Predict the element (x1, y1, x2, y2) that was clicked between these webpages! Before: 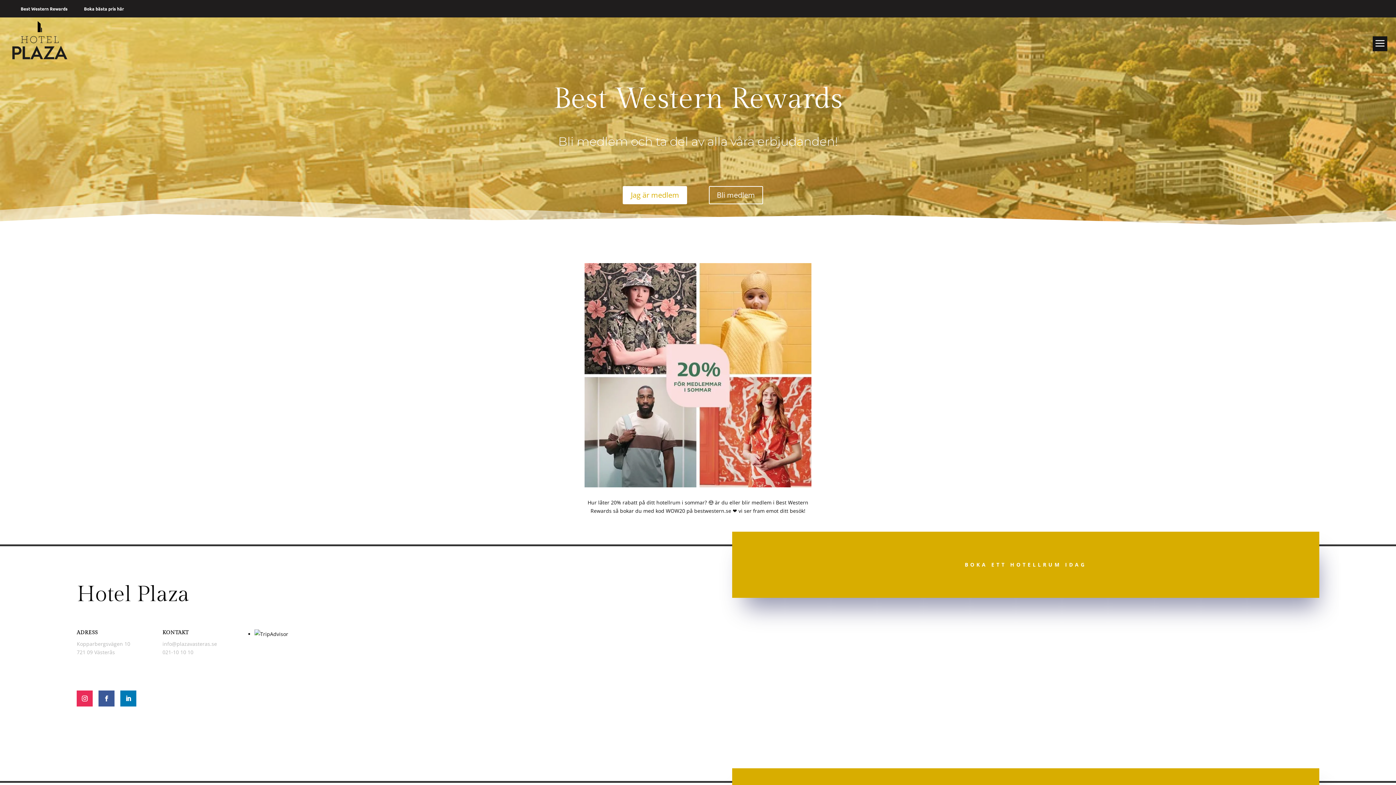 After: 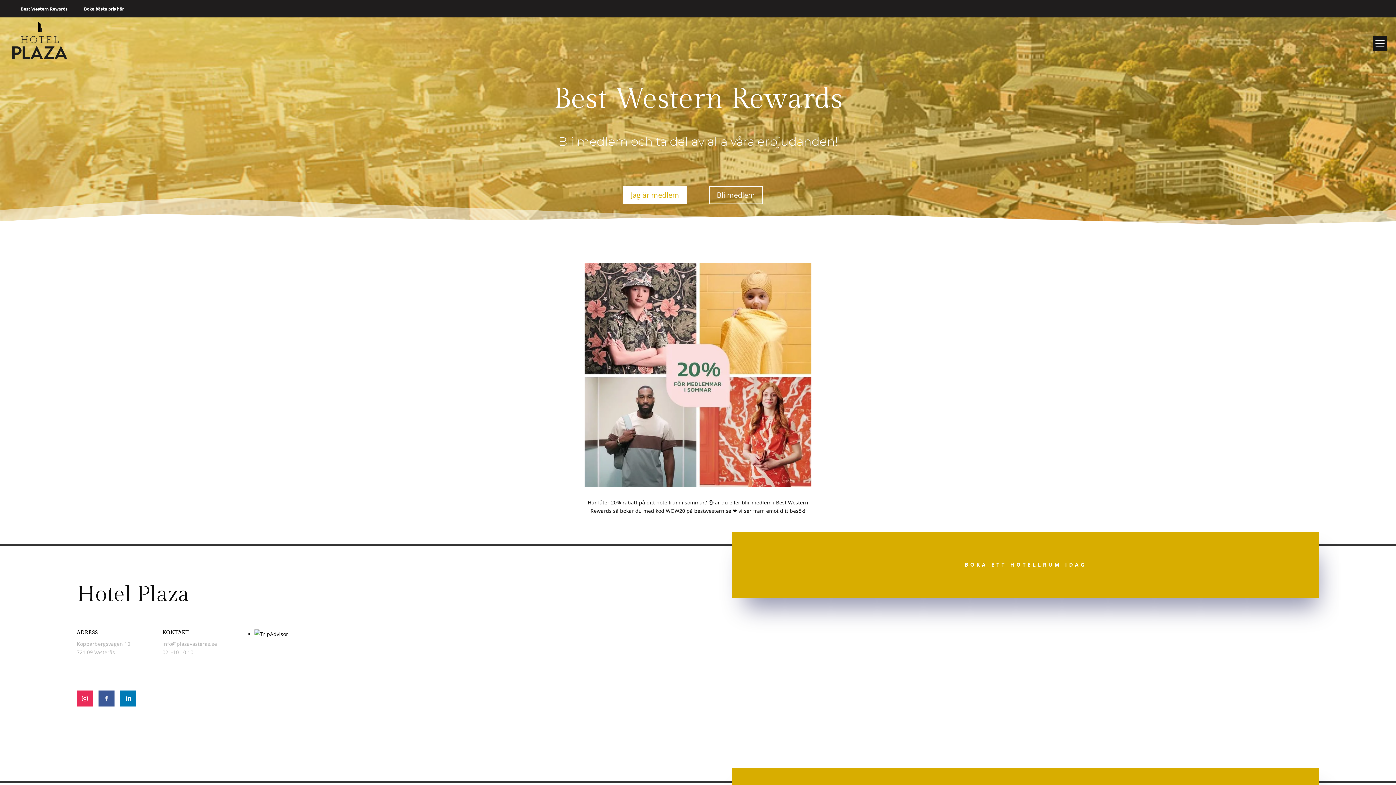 Action: bbox: (98, 690, 114, 706)